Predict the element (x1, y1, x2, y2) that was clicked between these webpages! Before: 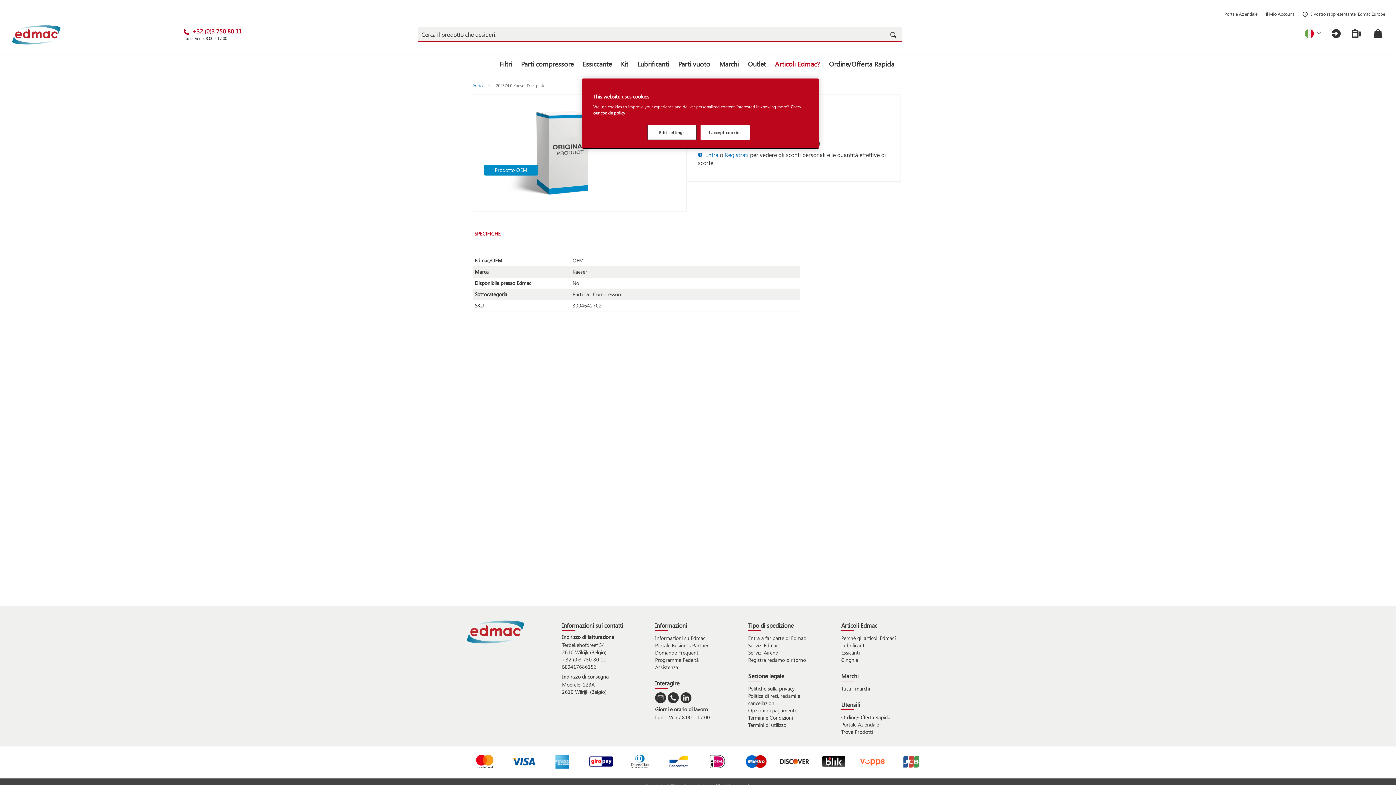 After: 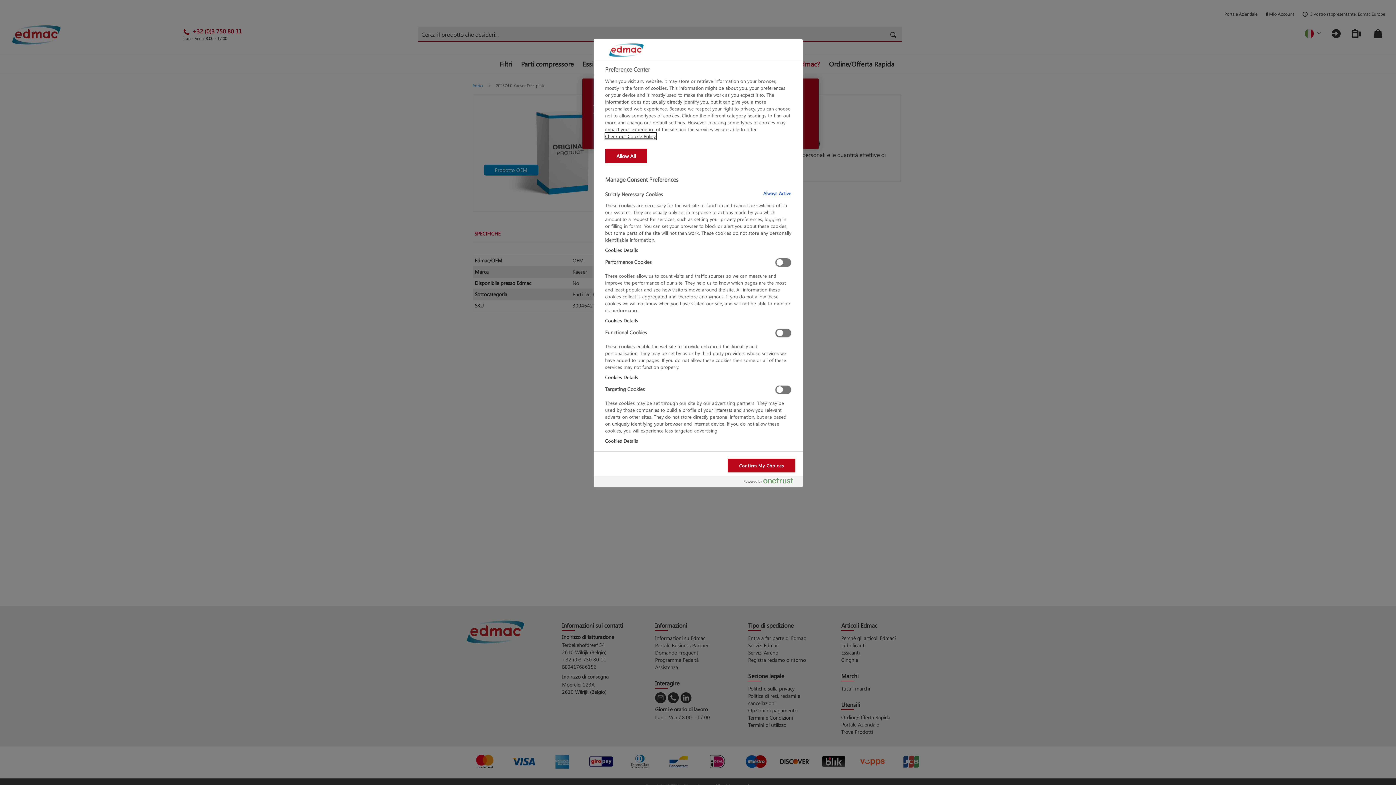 Action: label: Edit settings bbox: (647, 125, 696, 140)